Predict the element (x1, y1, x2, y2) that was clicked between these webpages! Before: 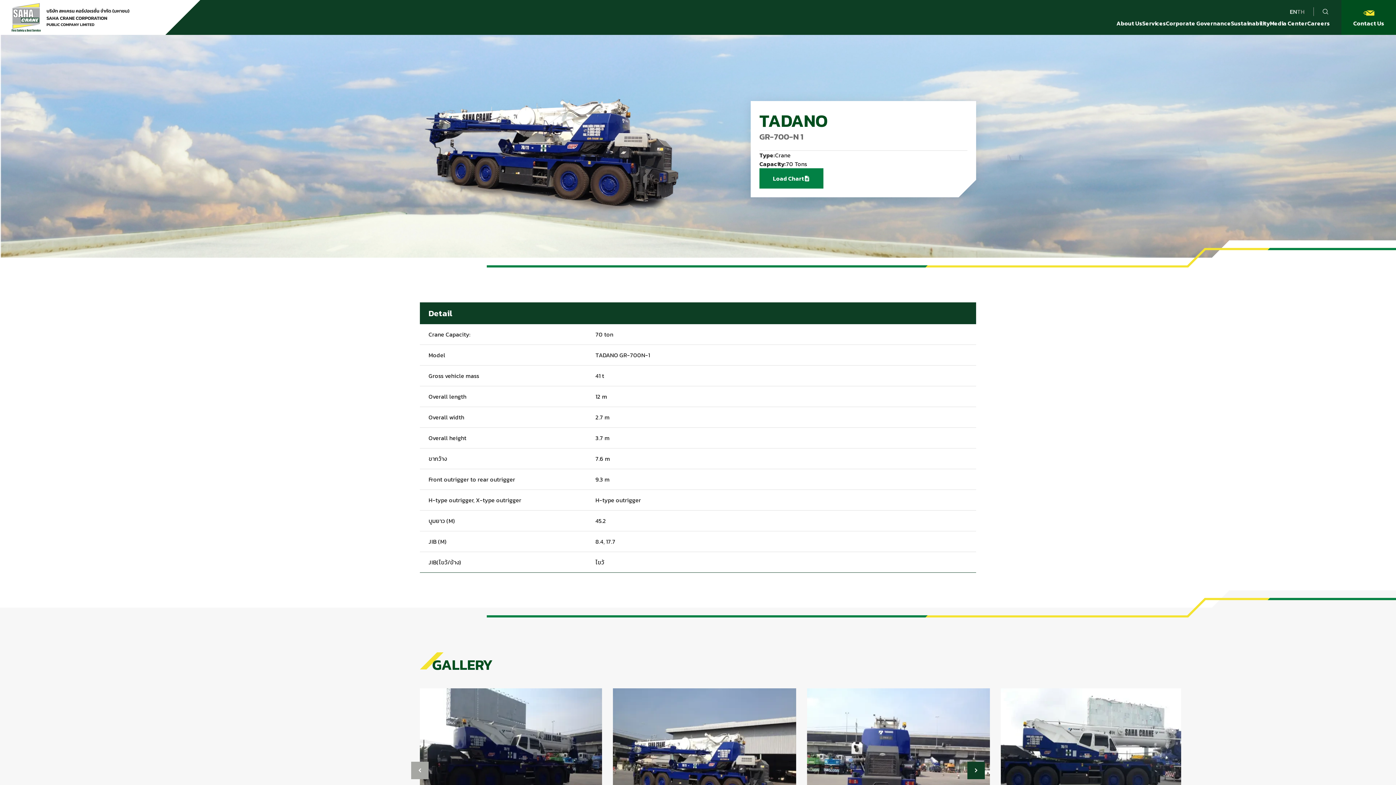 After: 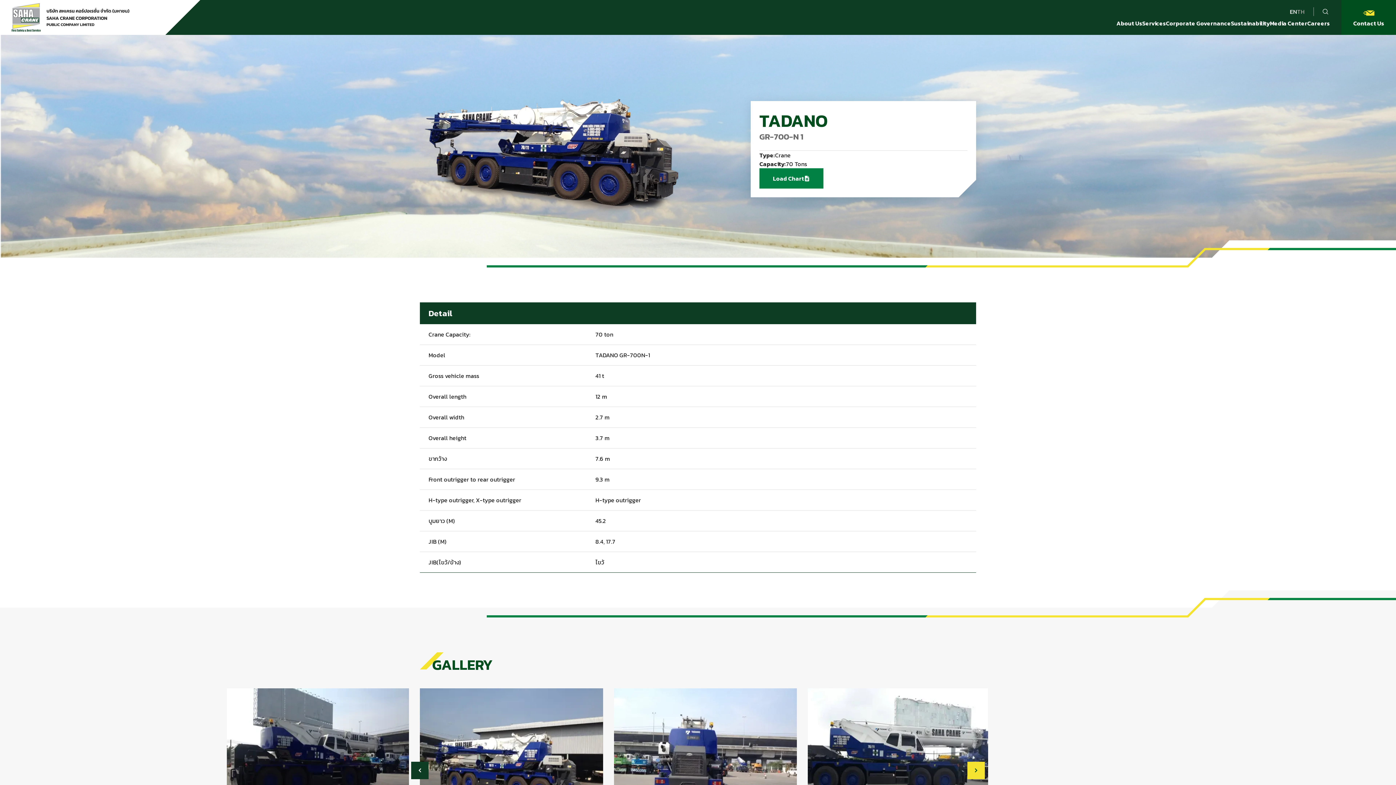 Action: label: Next slide bbox: (967, 762, 985, 779)